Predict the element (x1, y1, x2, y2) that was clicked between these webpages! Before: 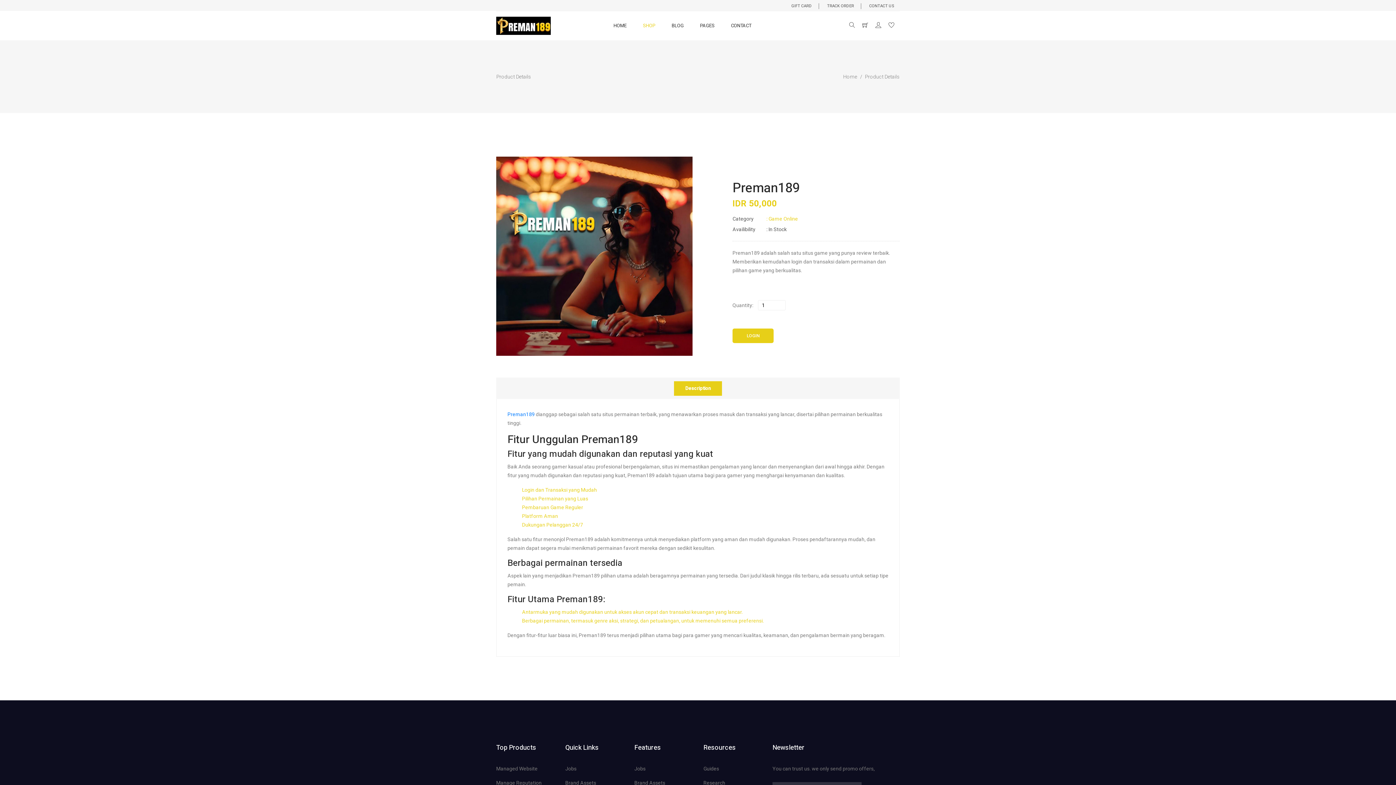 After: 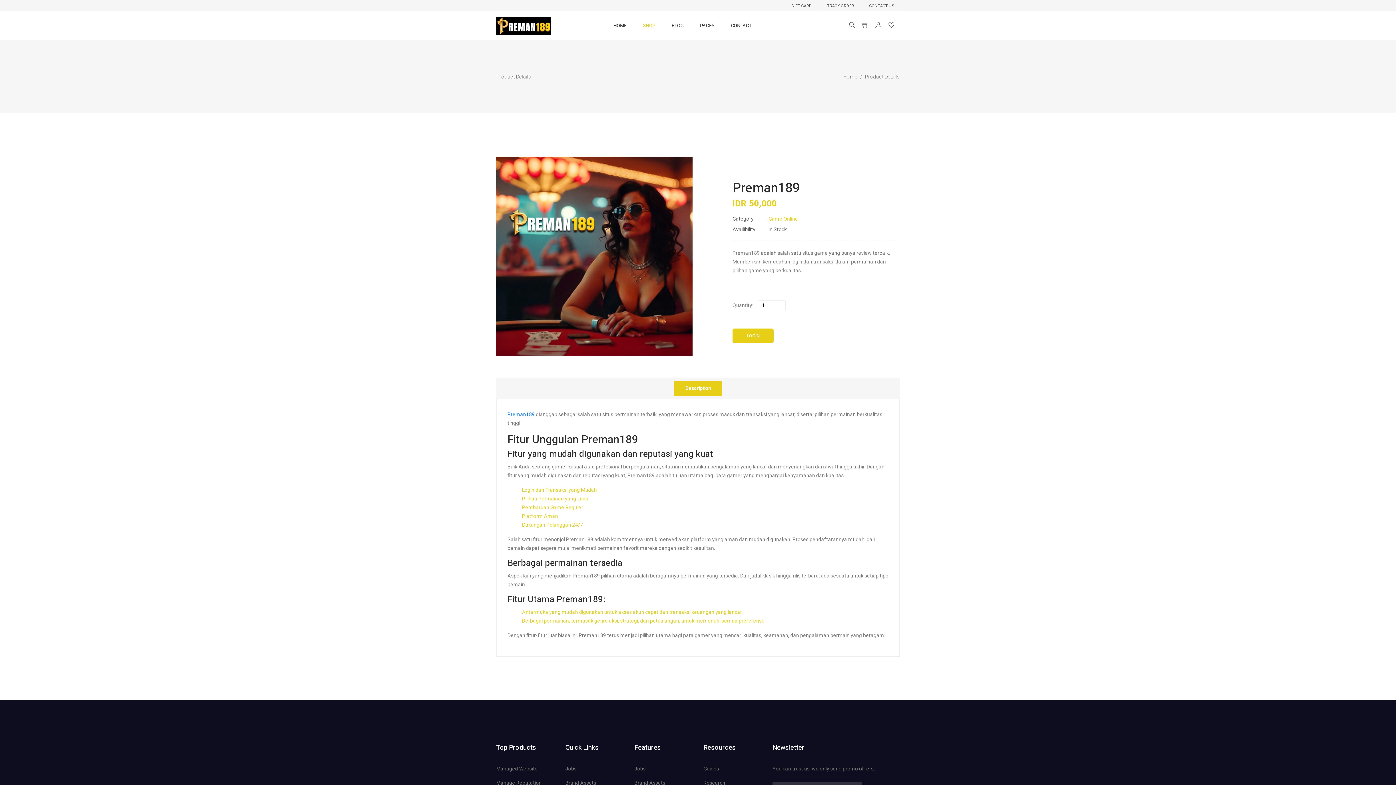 Action: bbox: (781, 312, 785, 313)